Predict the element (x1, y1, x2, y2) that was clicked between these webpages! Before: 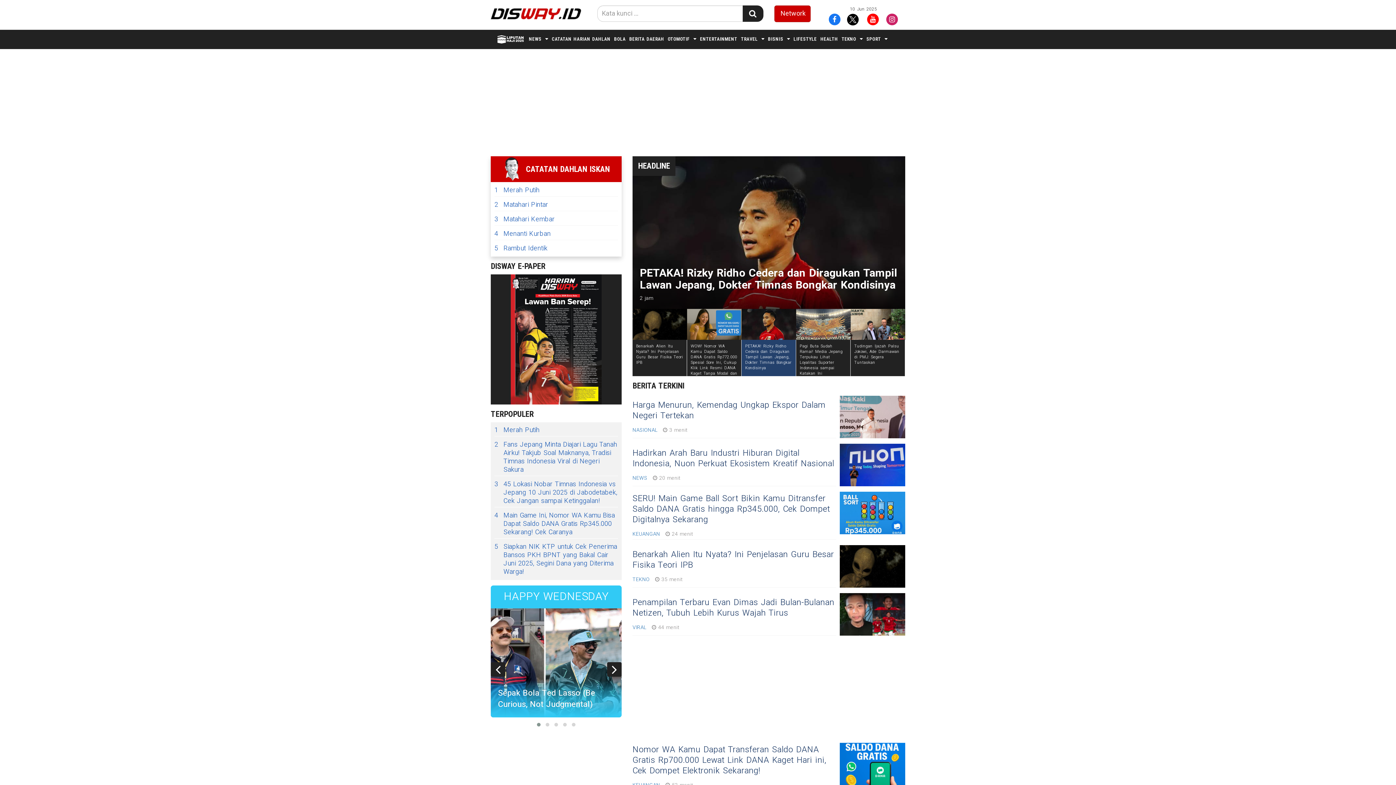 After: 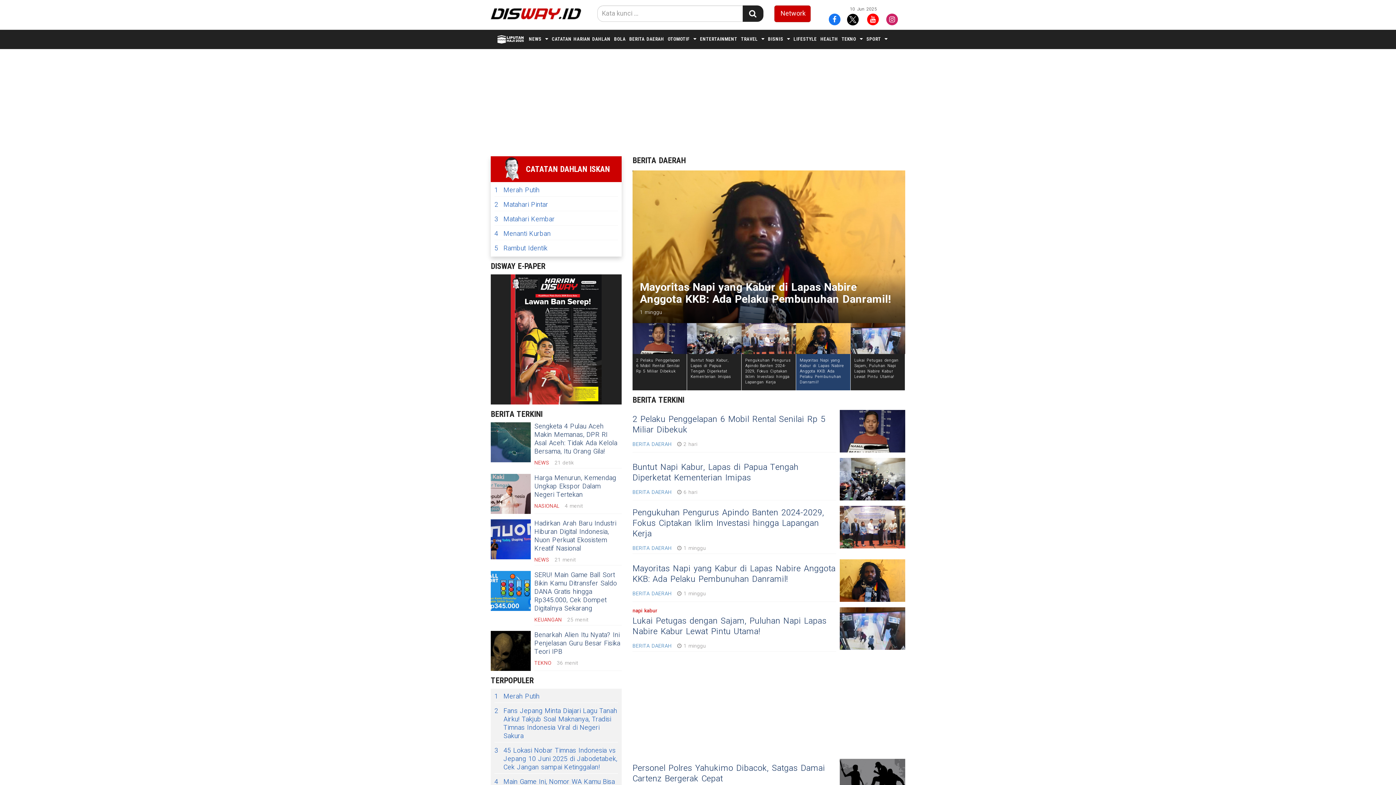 Action: bbox: (629, 36, 664, 41) label: BERITA DAERAH